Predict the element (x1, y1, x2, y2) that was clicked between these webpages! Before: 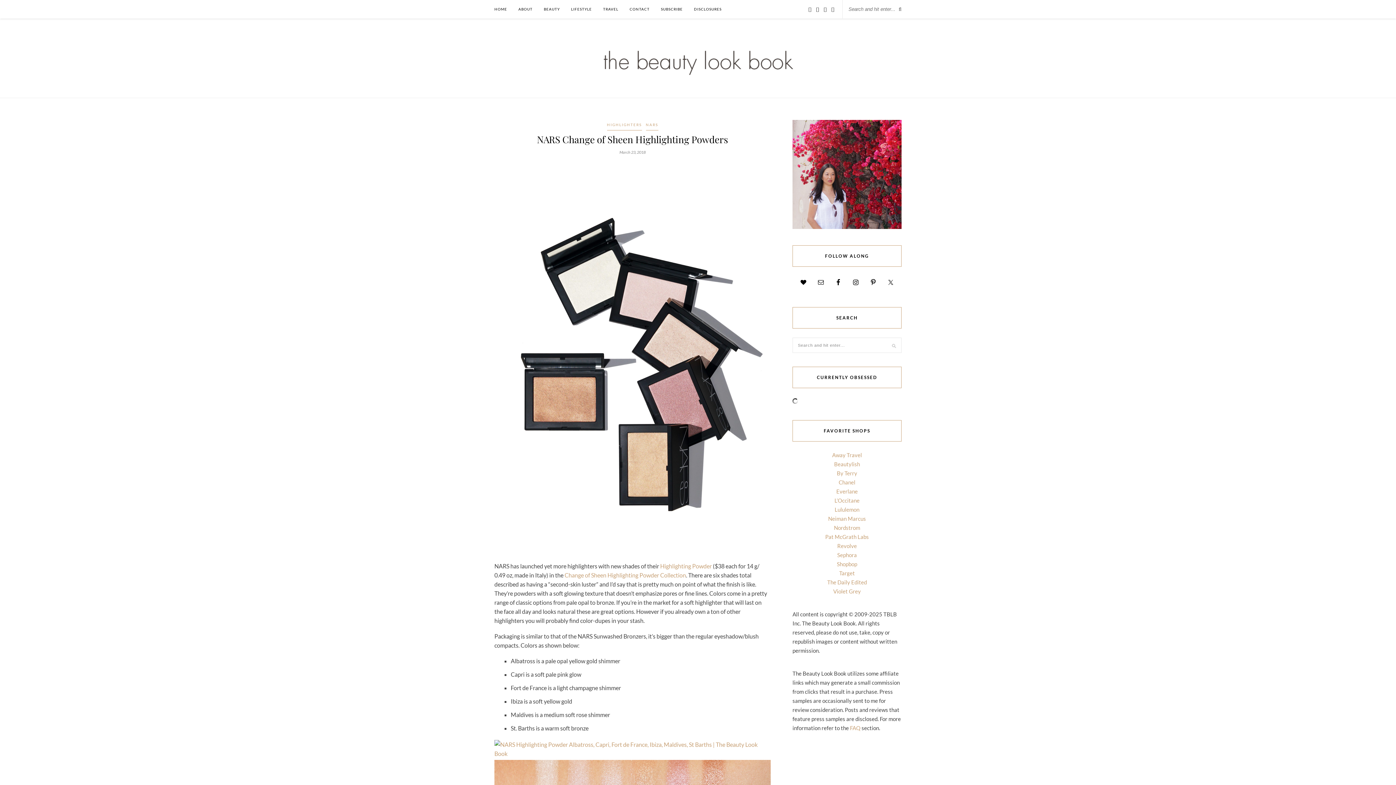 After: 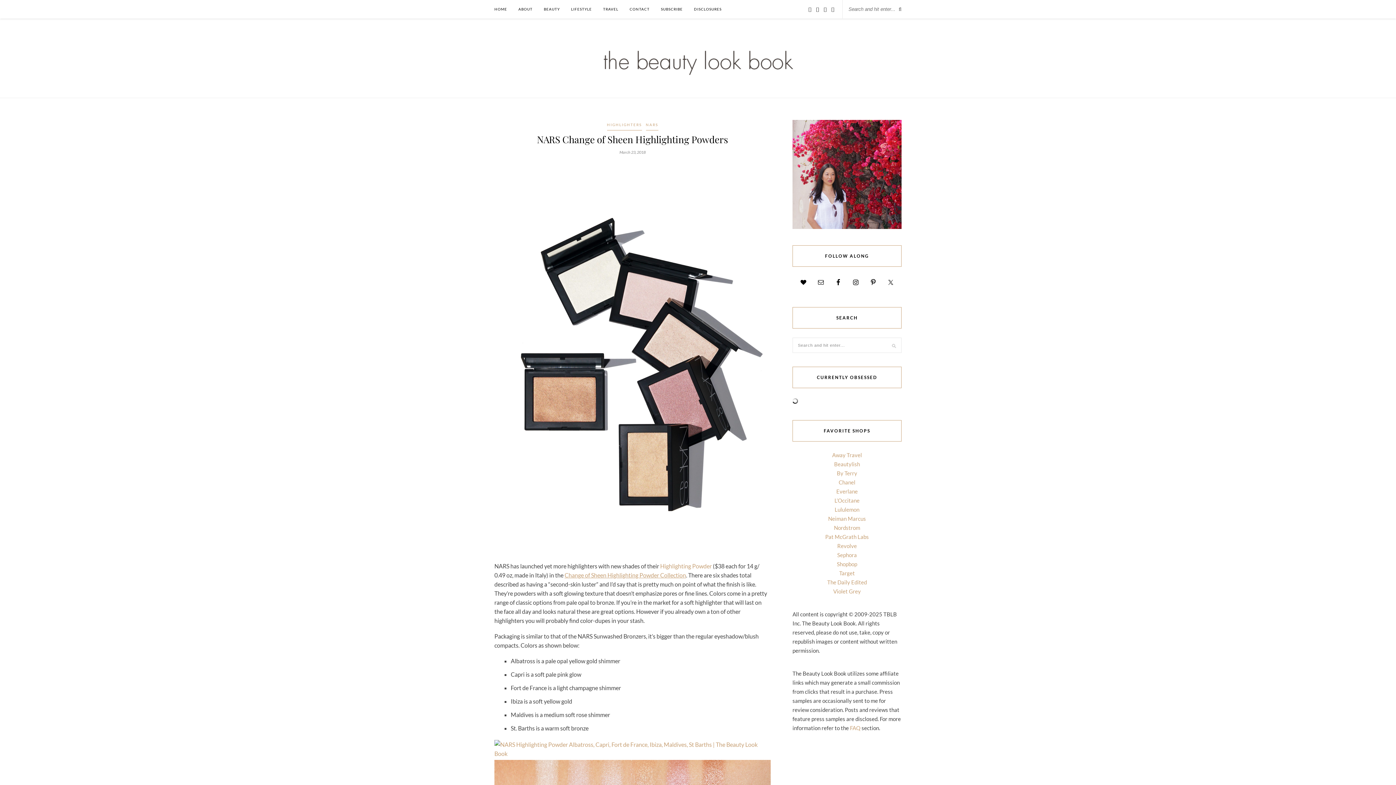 Action: bbox: (564, 571, 686, 578) label: Change of Sheen Highlighting Powder Collection